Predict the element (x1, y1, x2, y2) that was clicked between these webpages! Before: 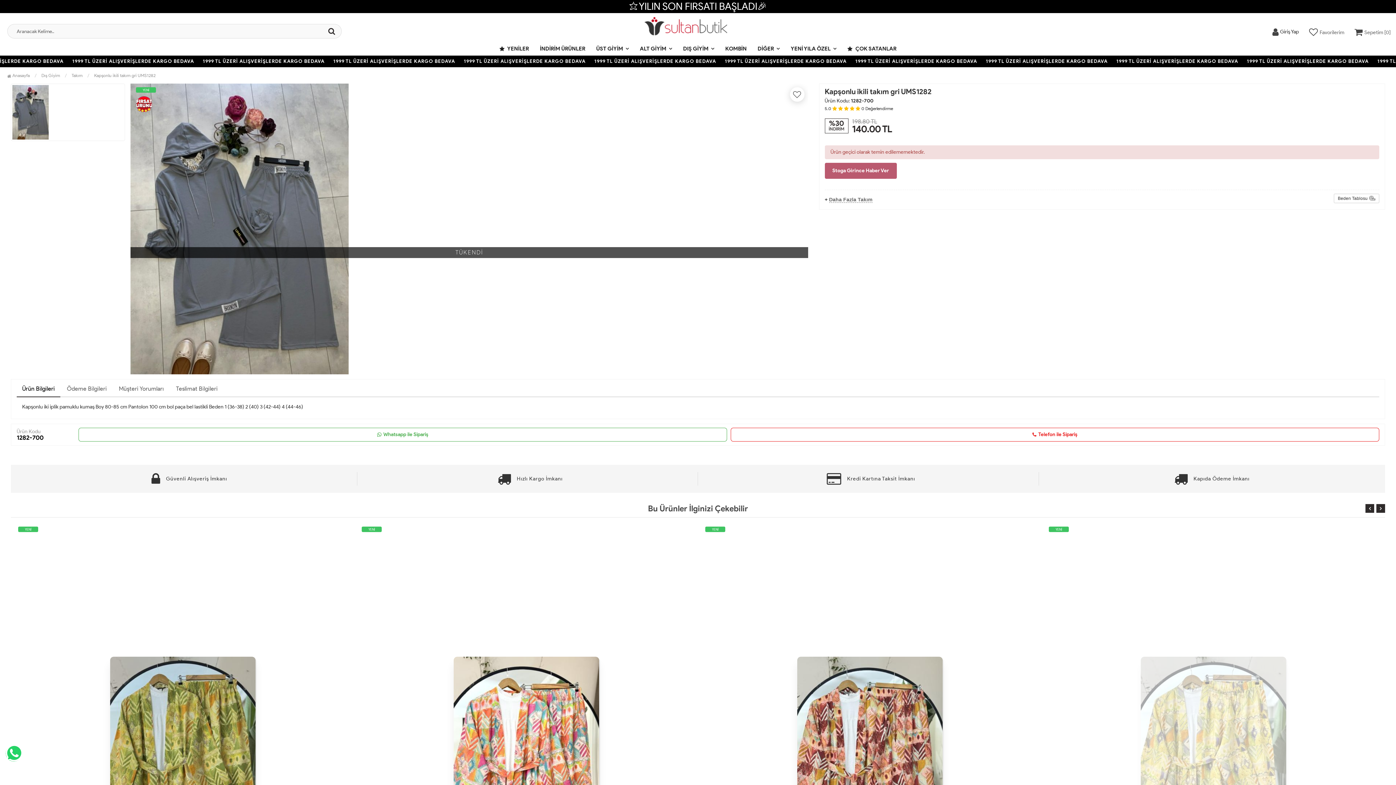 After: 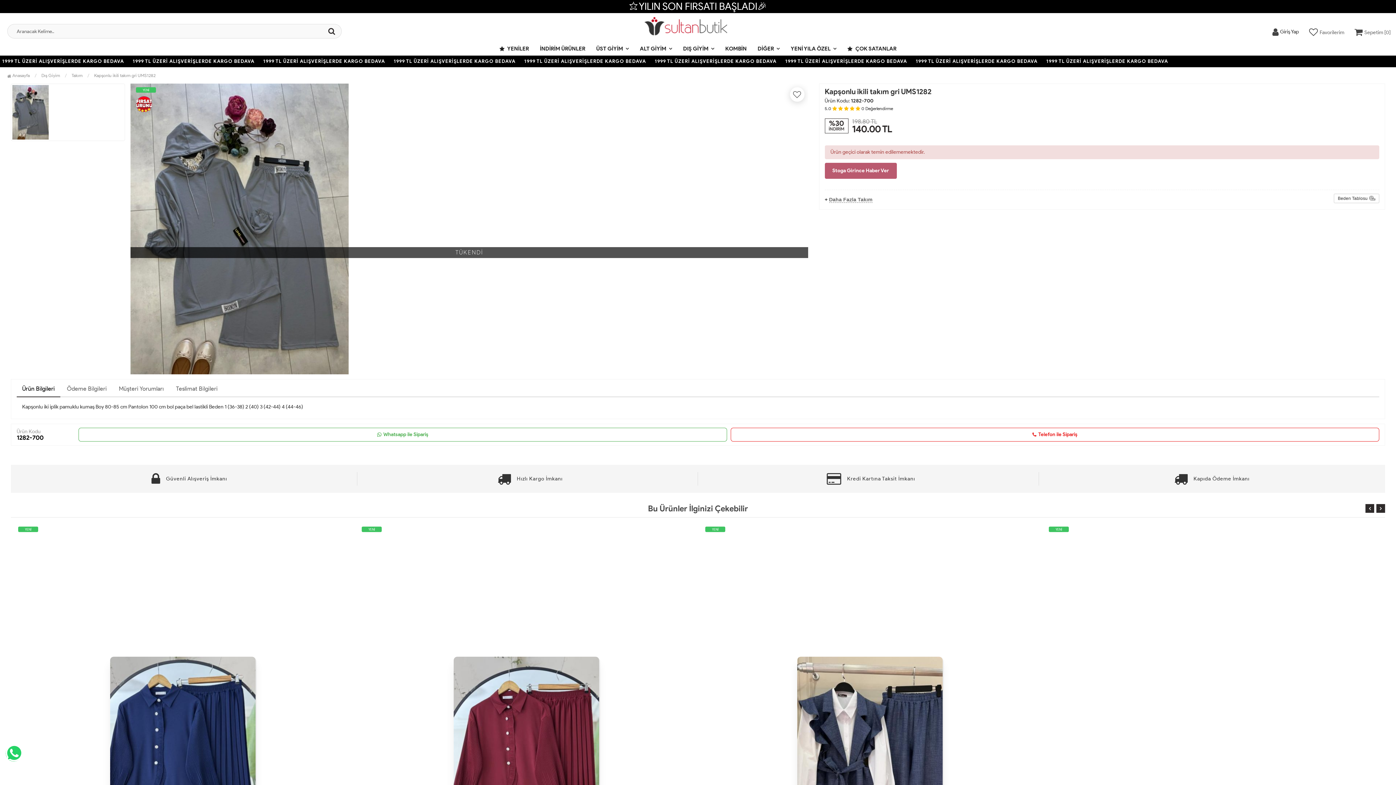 Action: bbox: (16, 381, 60, 397) label: Ürün Bilgileri